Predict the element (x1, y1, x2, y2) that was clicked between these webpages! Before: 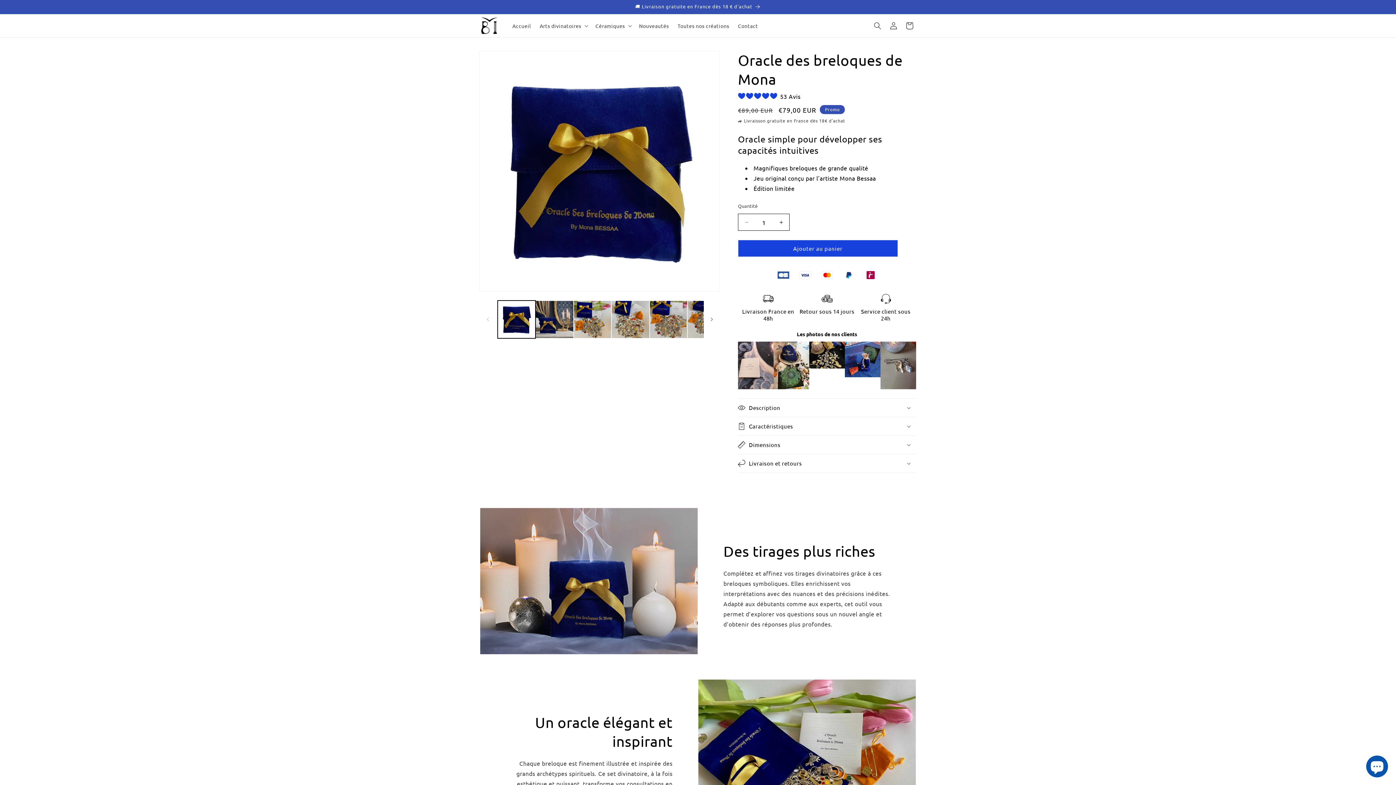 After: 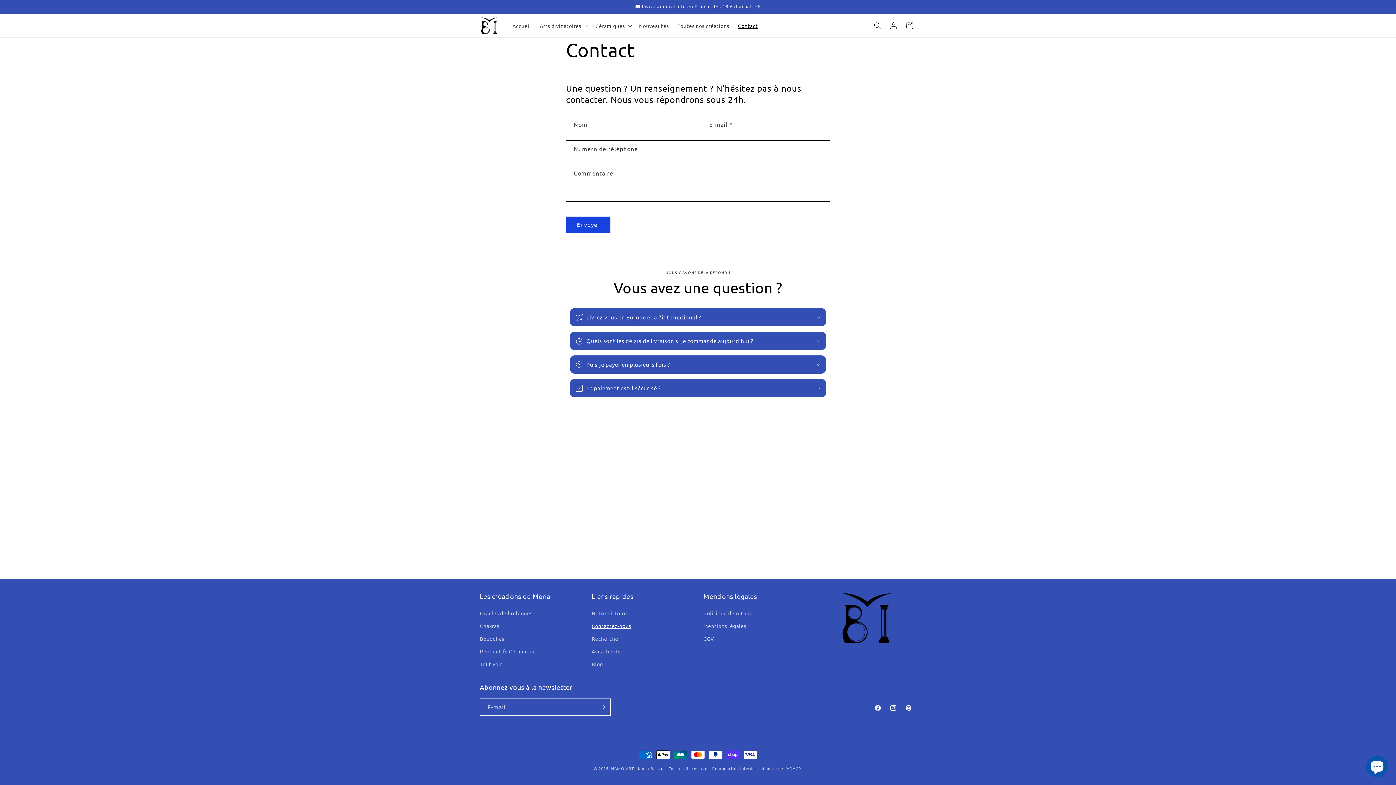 Action: label: Contact bbox: (733, 18, 762, 33)